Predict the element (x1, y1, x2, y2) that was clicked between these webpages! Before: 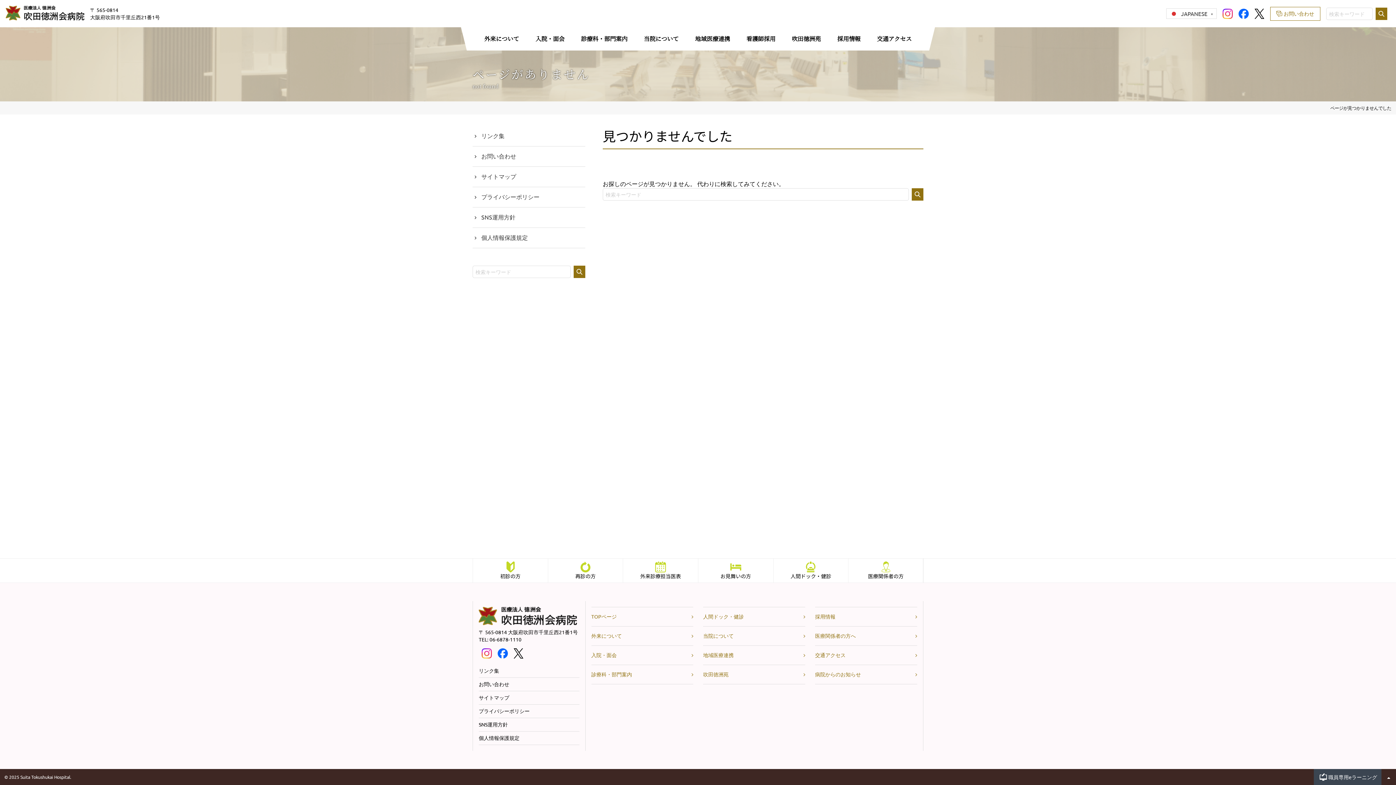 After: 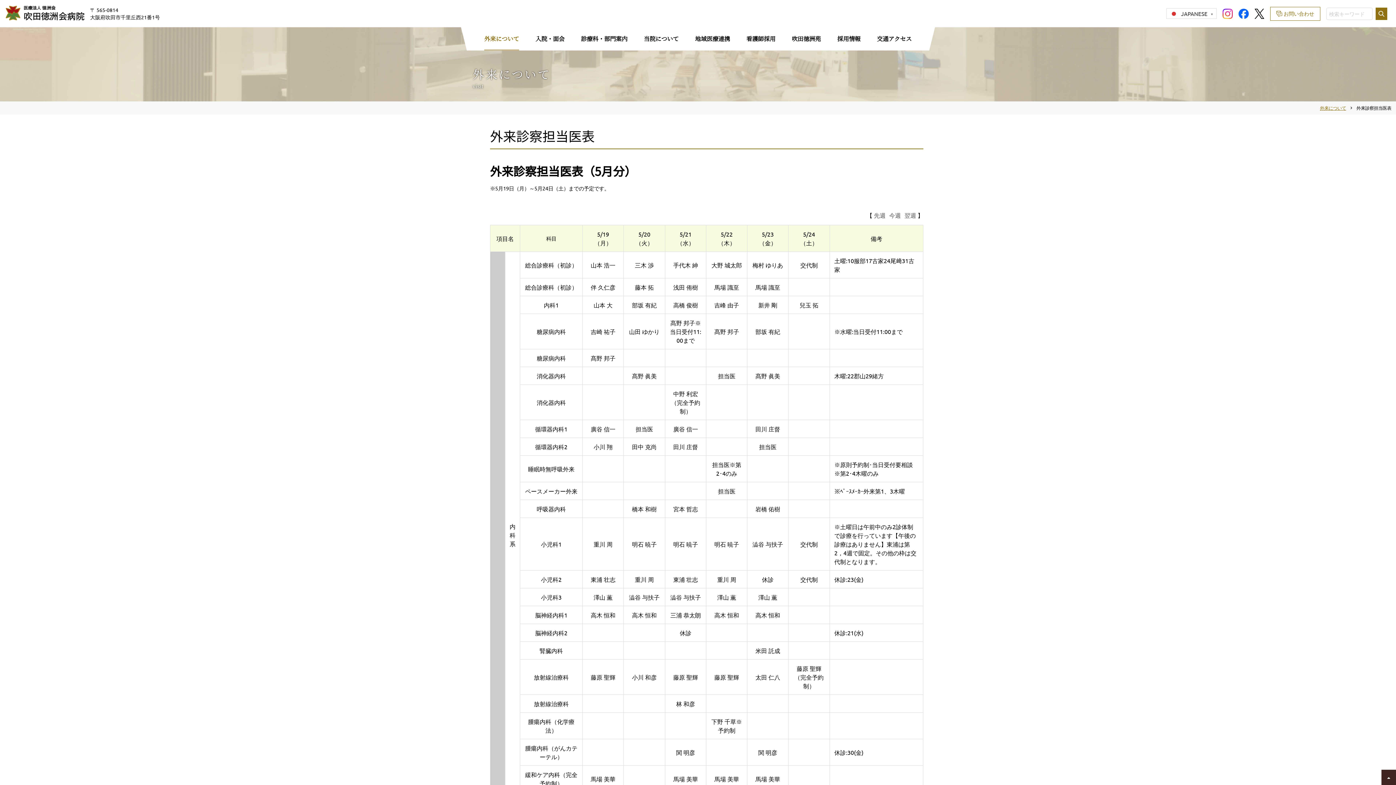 Action: label: 外来診療担当医表 bbox: (640, 572, 681, 580)